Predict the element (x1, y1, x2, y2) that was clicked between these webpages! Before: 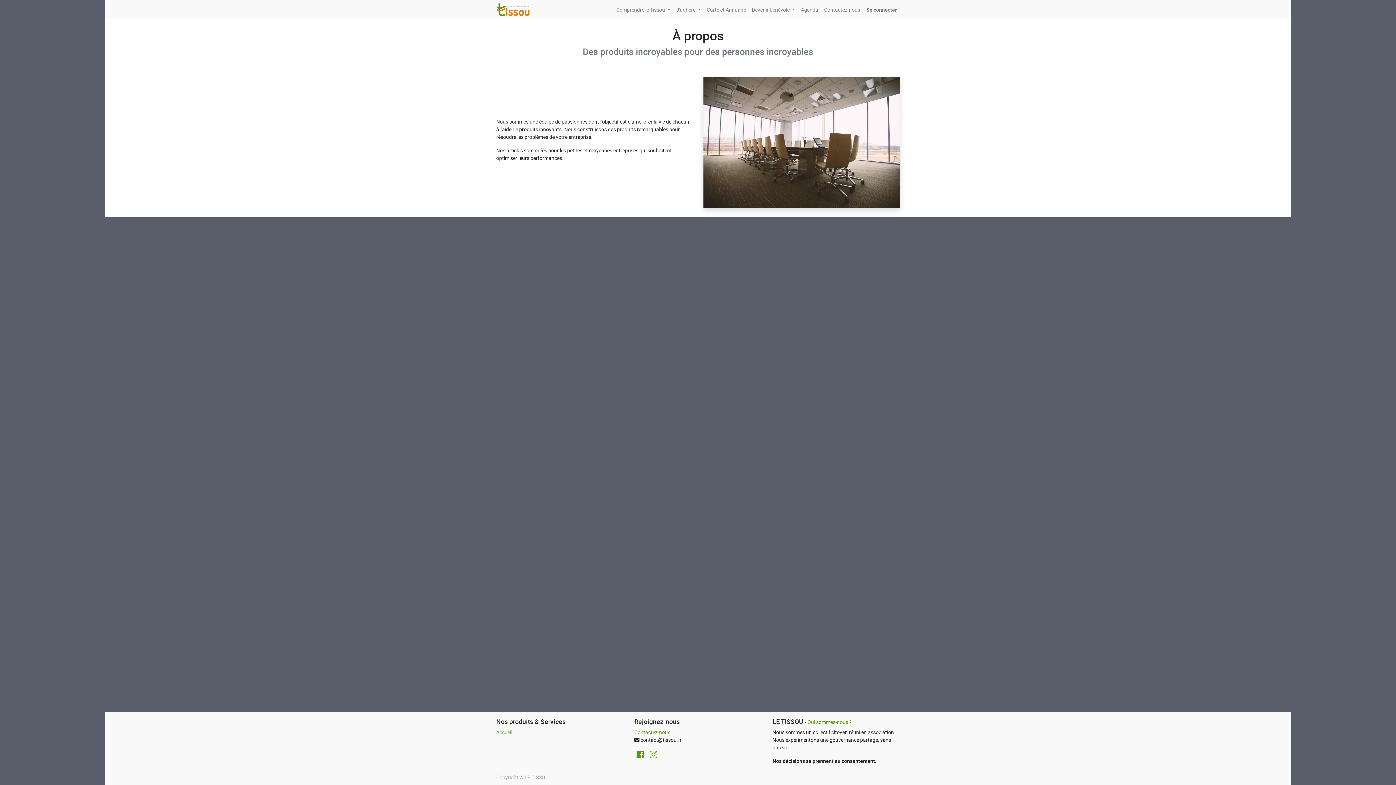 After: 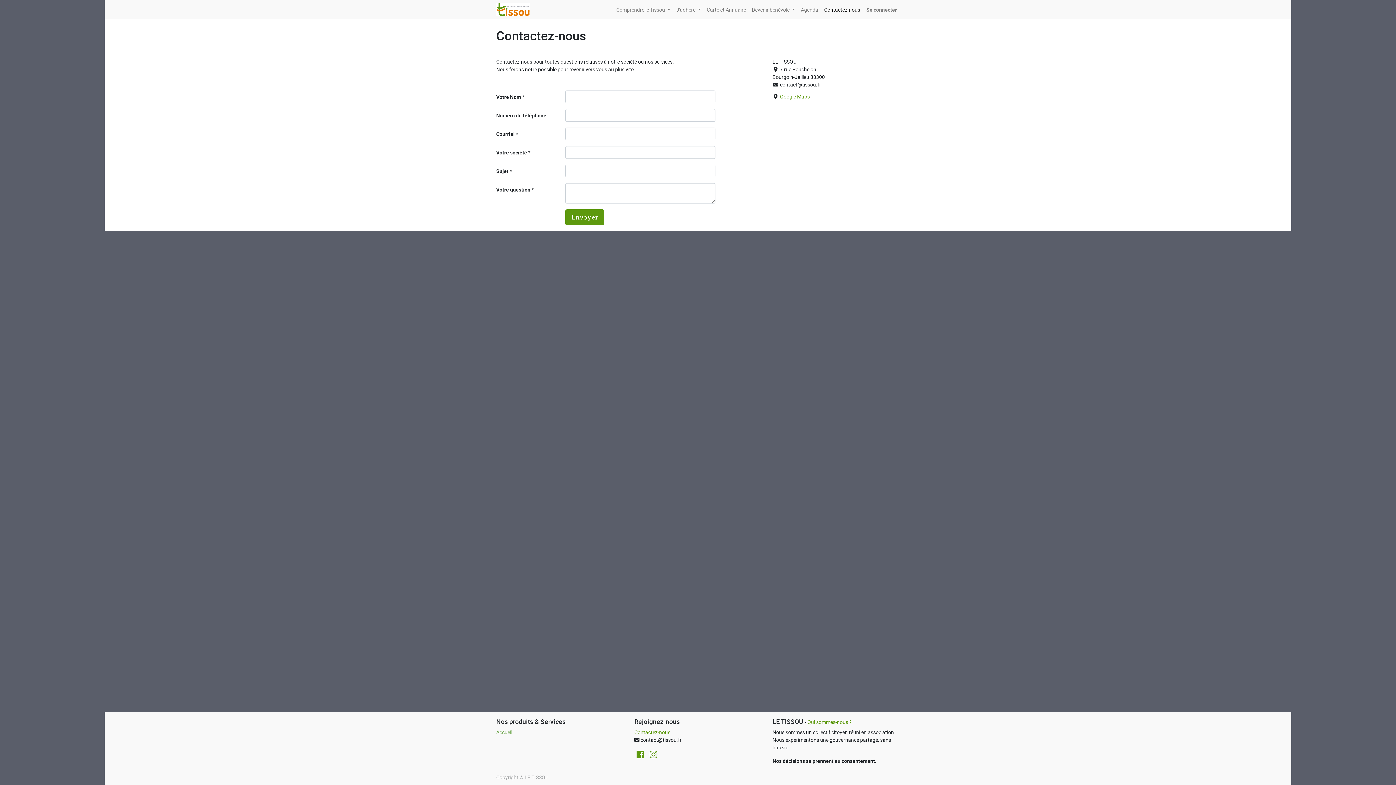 Action: bbox: (821, 2, 863, 16) label: Contactez-nous